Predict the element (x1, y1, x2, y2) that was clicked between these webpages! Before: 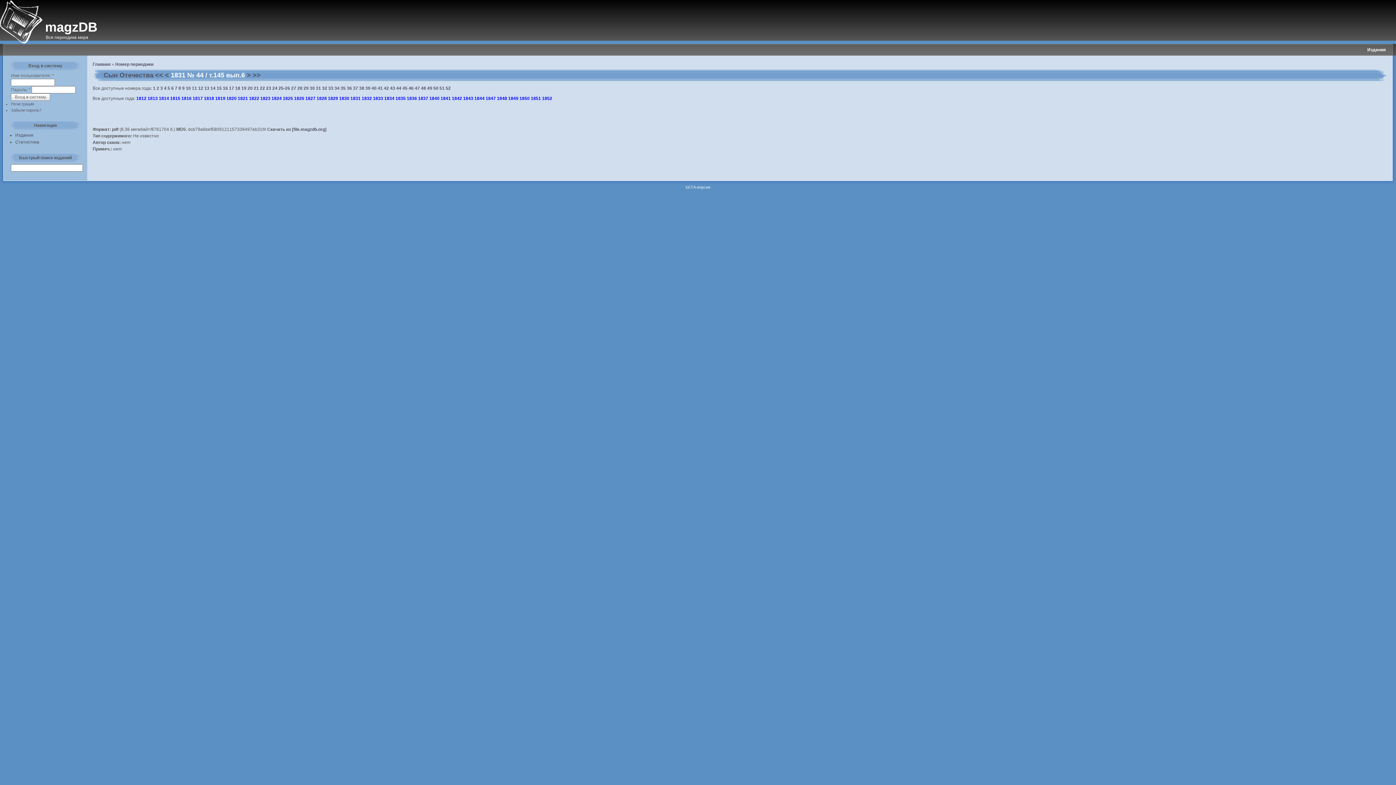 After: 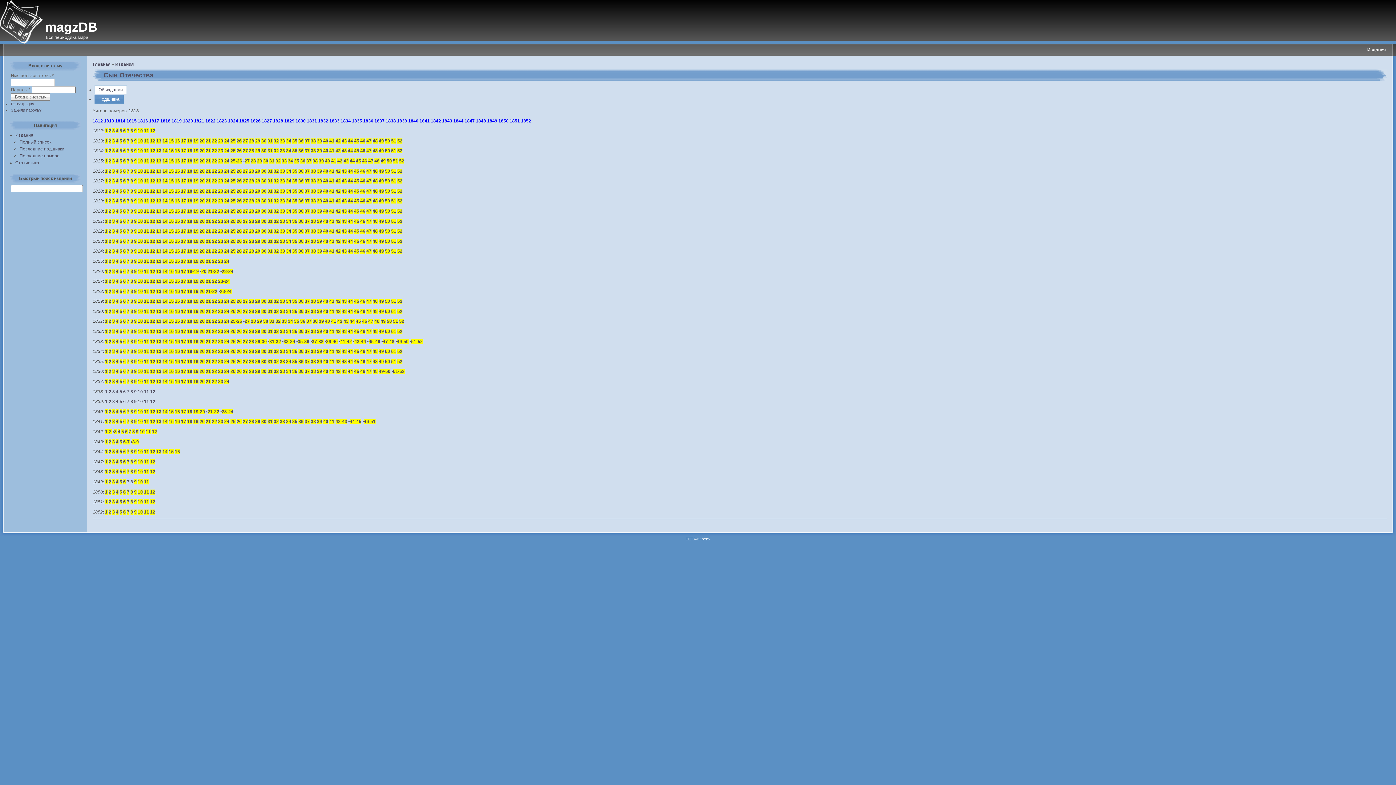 Action: bbox: (519, 95, 529, 100) label: 1850